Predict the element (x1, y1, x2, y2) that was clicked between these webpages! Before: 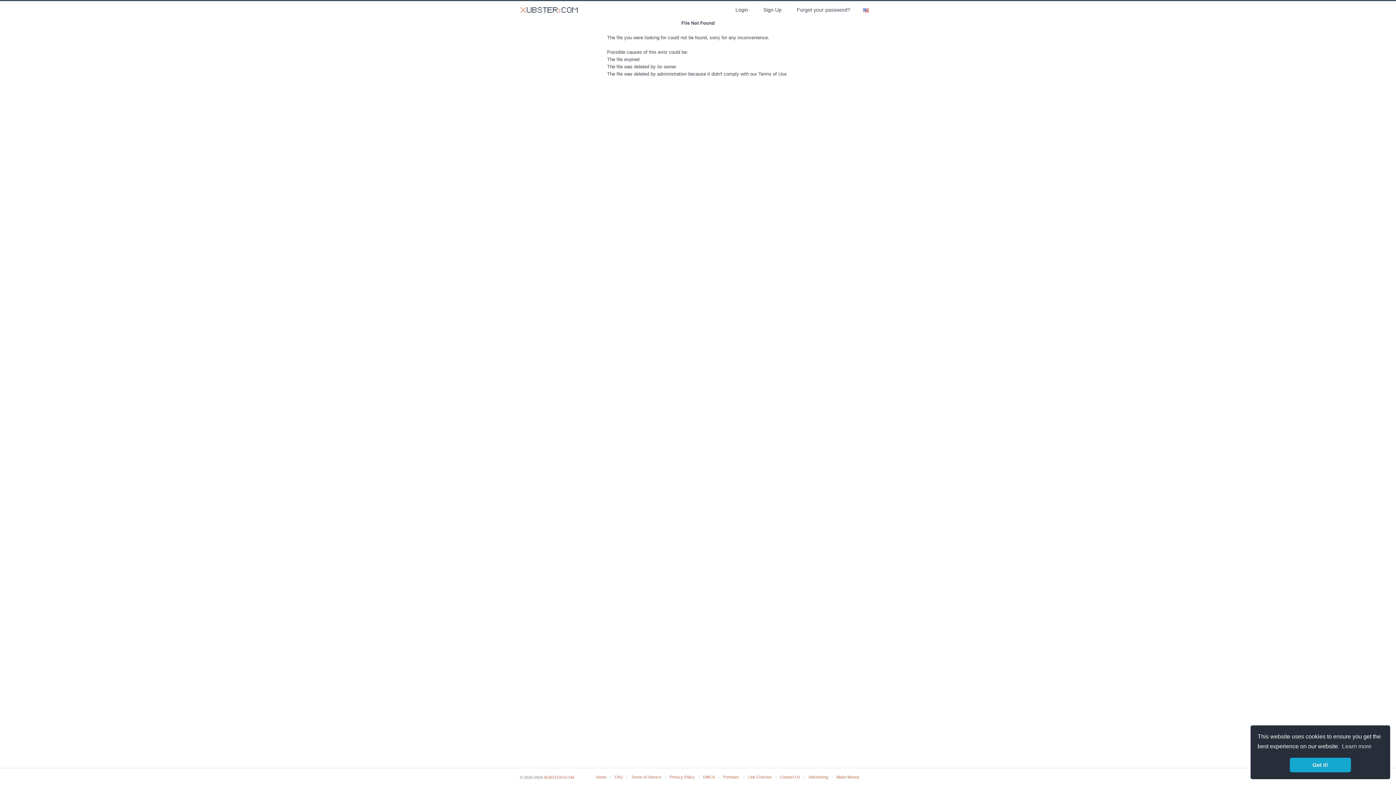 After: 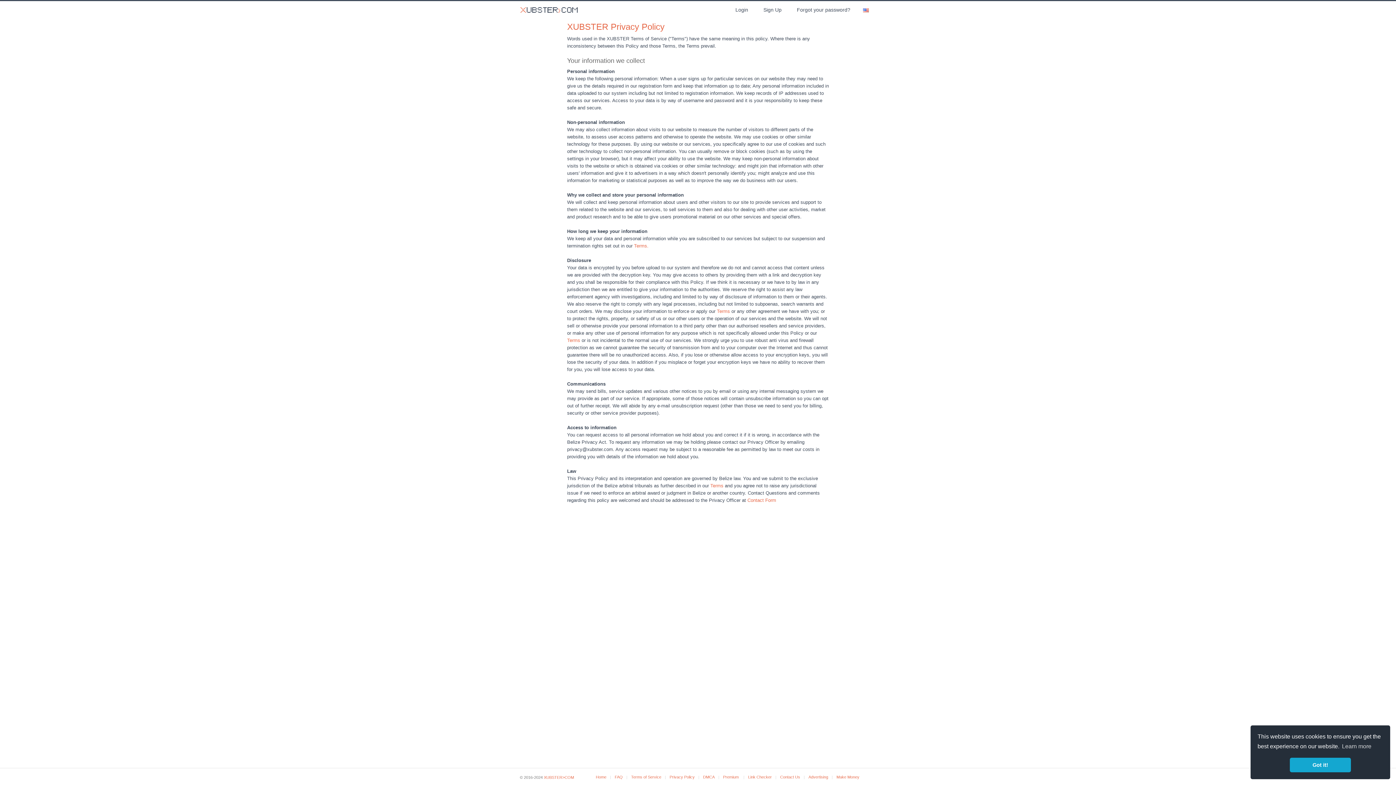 Action: bbox: (669, 775, 694, 779) label: Privacy Policy